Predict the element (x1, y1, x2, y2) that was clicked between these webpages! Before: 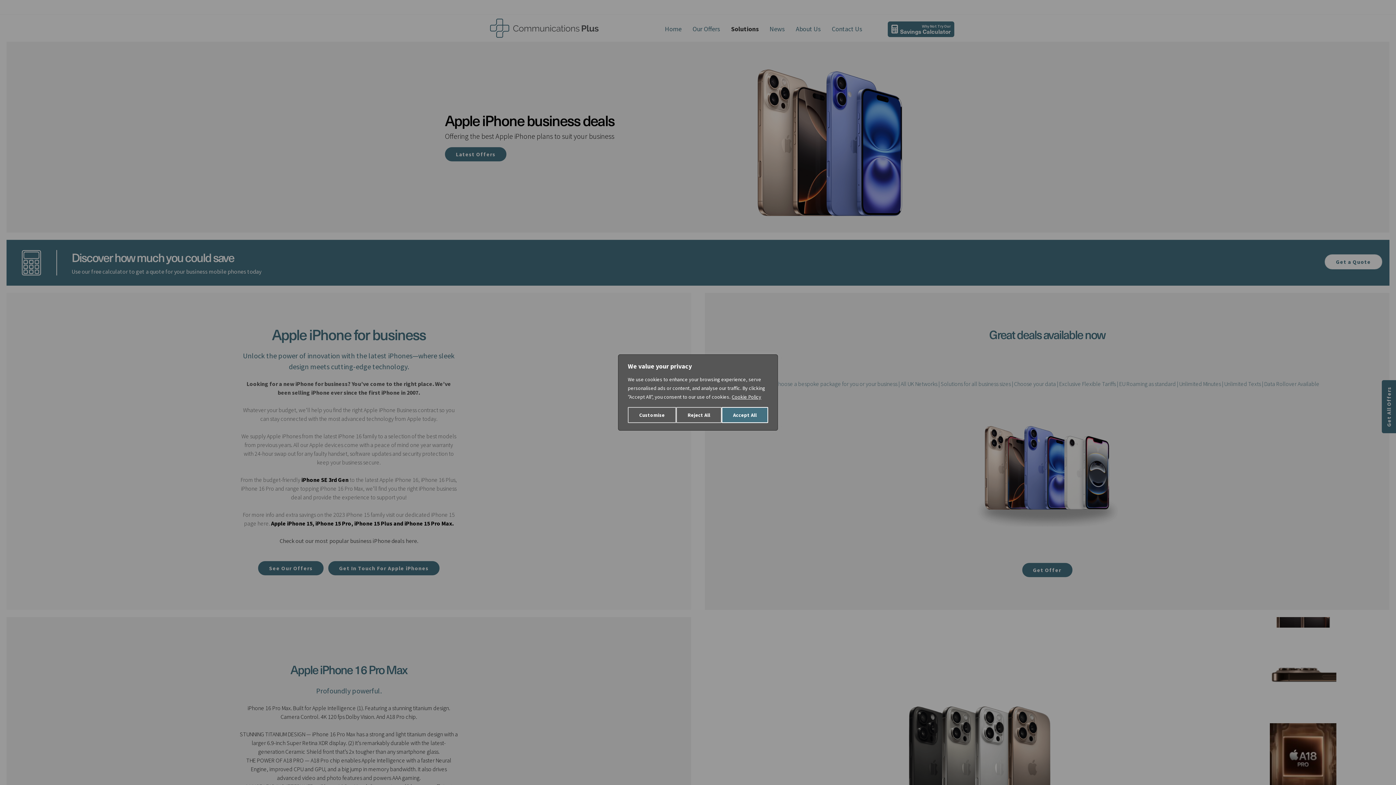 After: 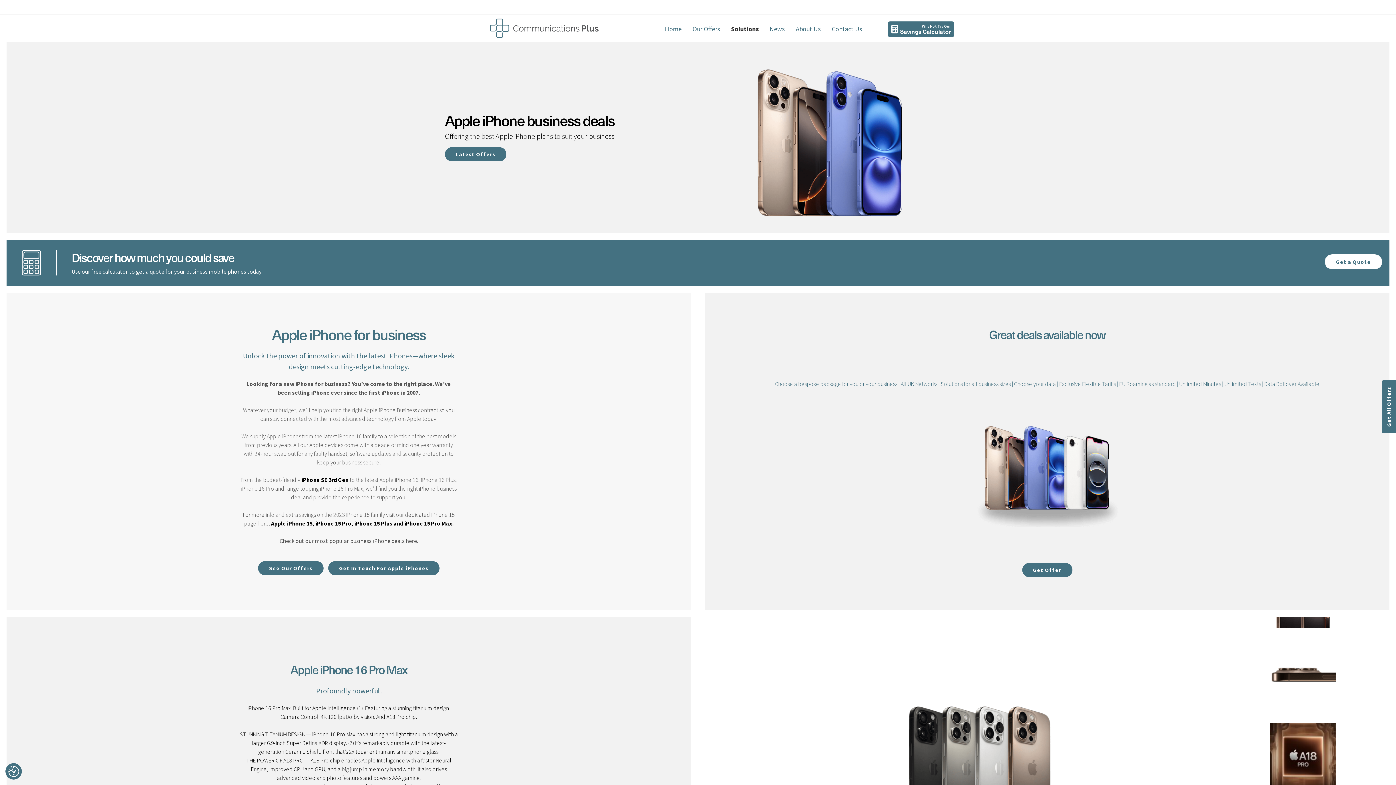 Action: bbox: (676, 407, 721, 423) label: Reject All